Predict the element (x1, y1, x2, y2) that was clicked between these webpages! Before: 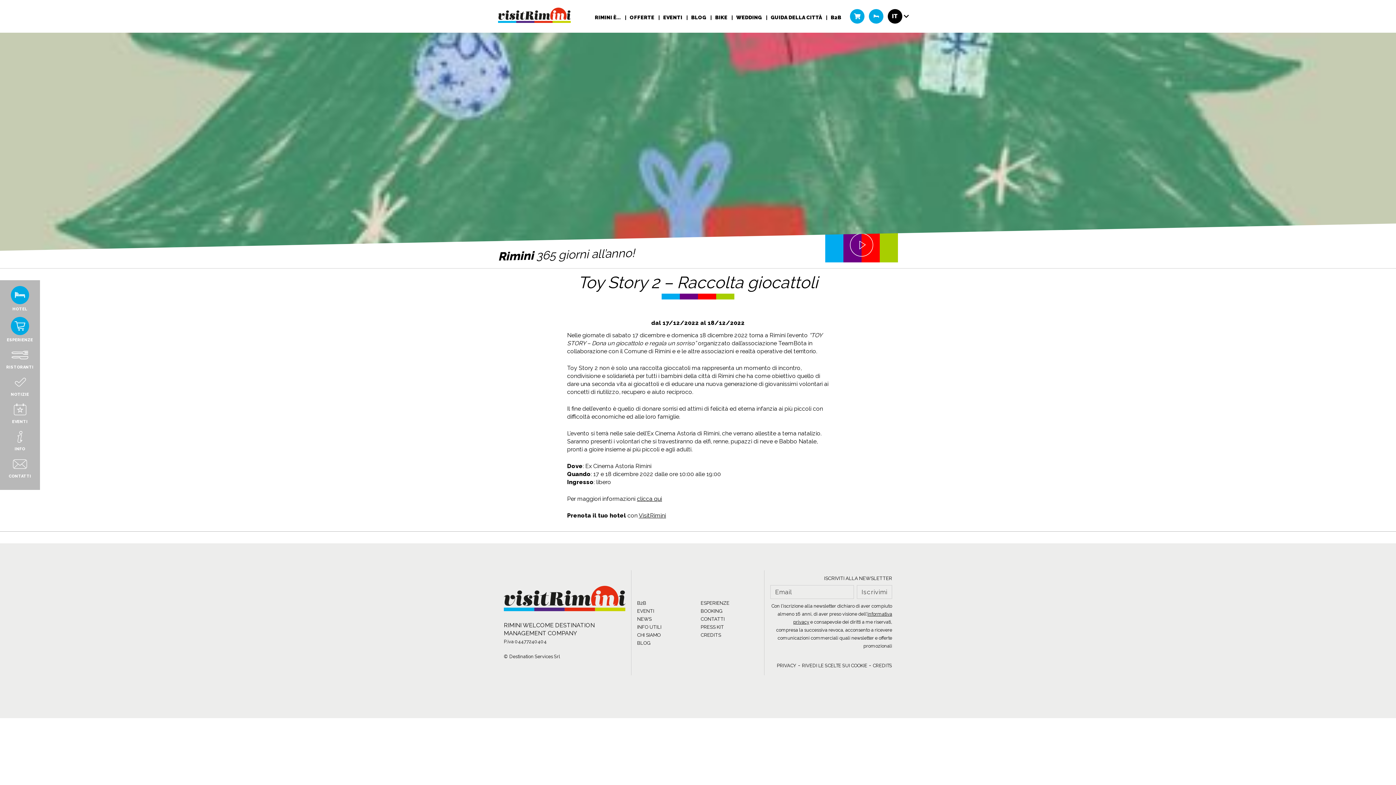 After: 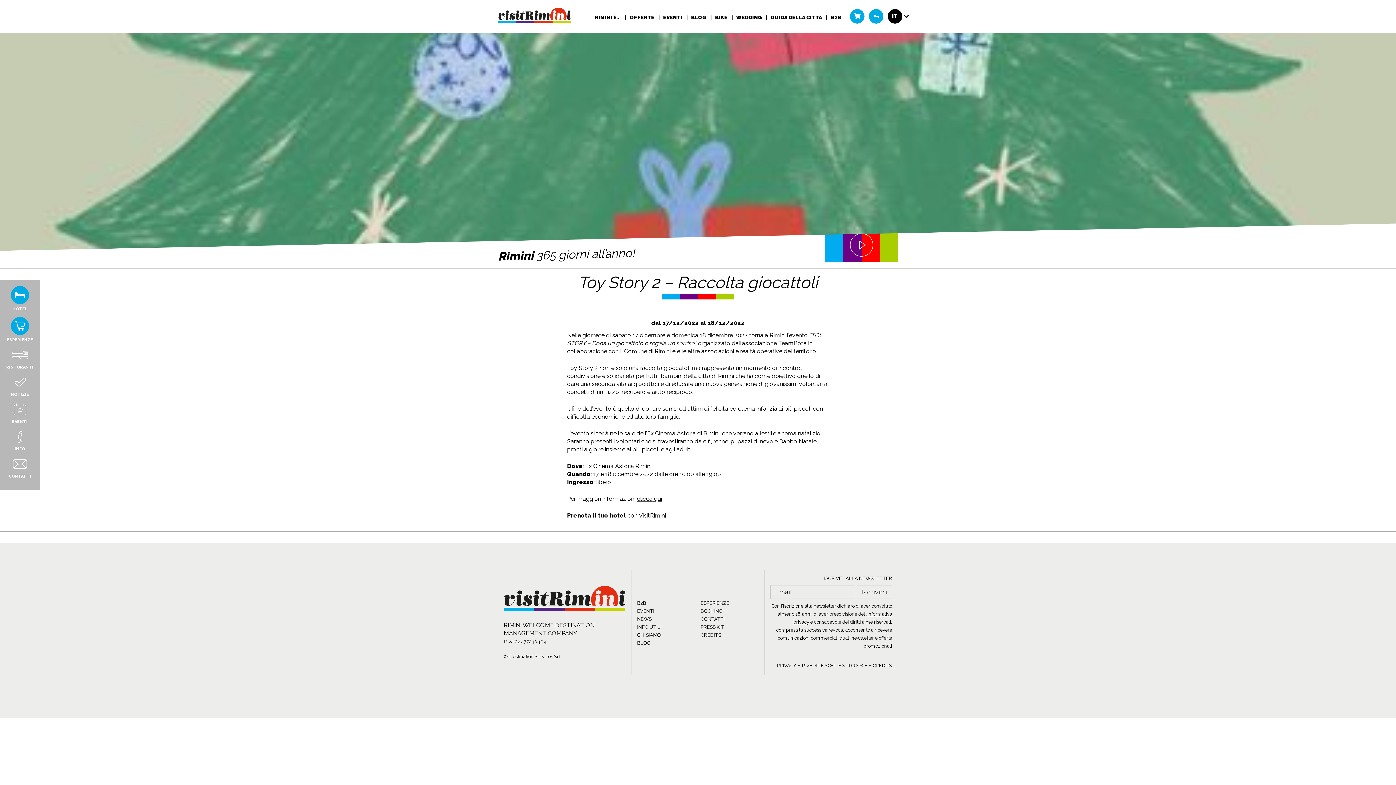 Action: bbox: (888, 9, 902, 23) label: IT